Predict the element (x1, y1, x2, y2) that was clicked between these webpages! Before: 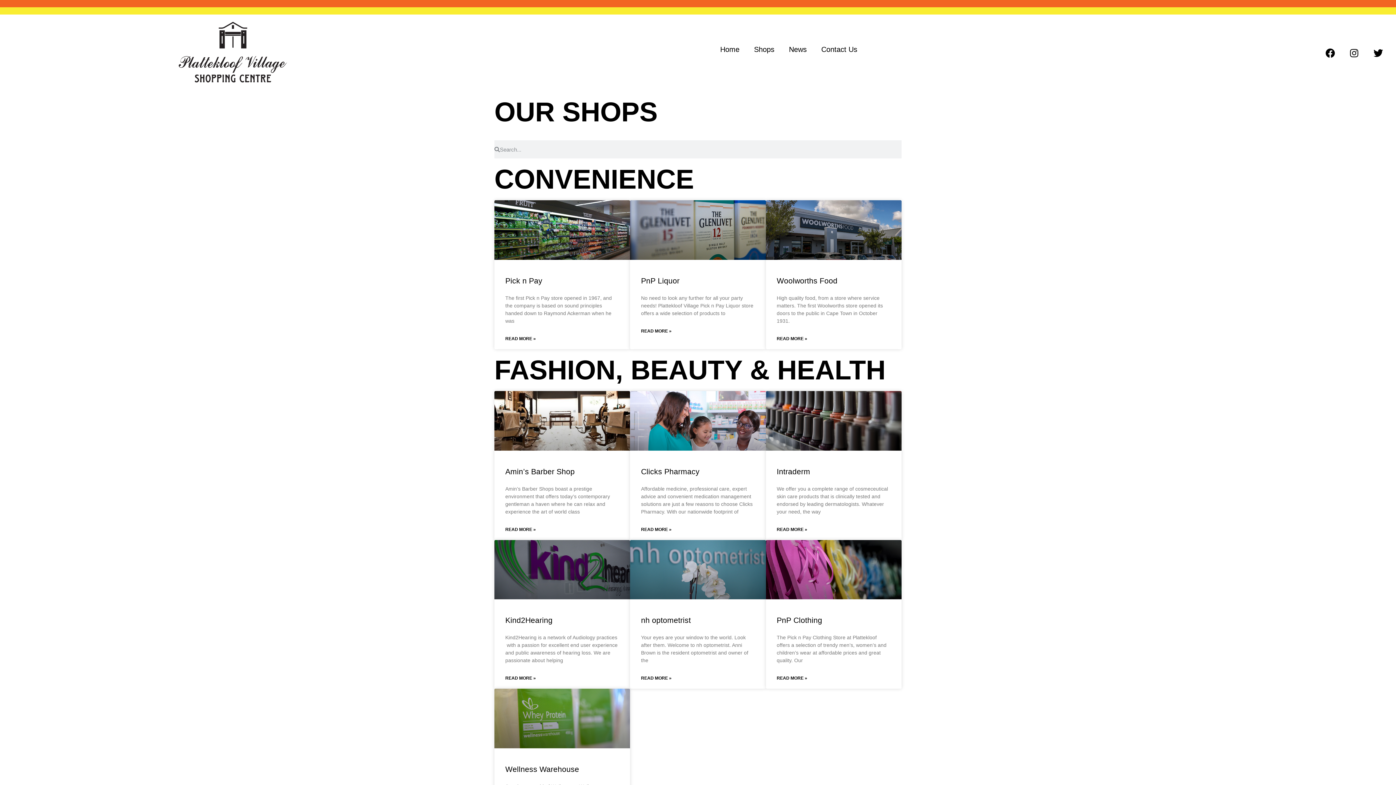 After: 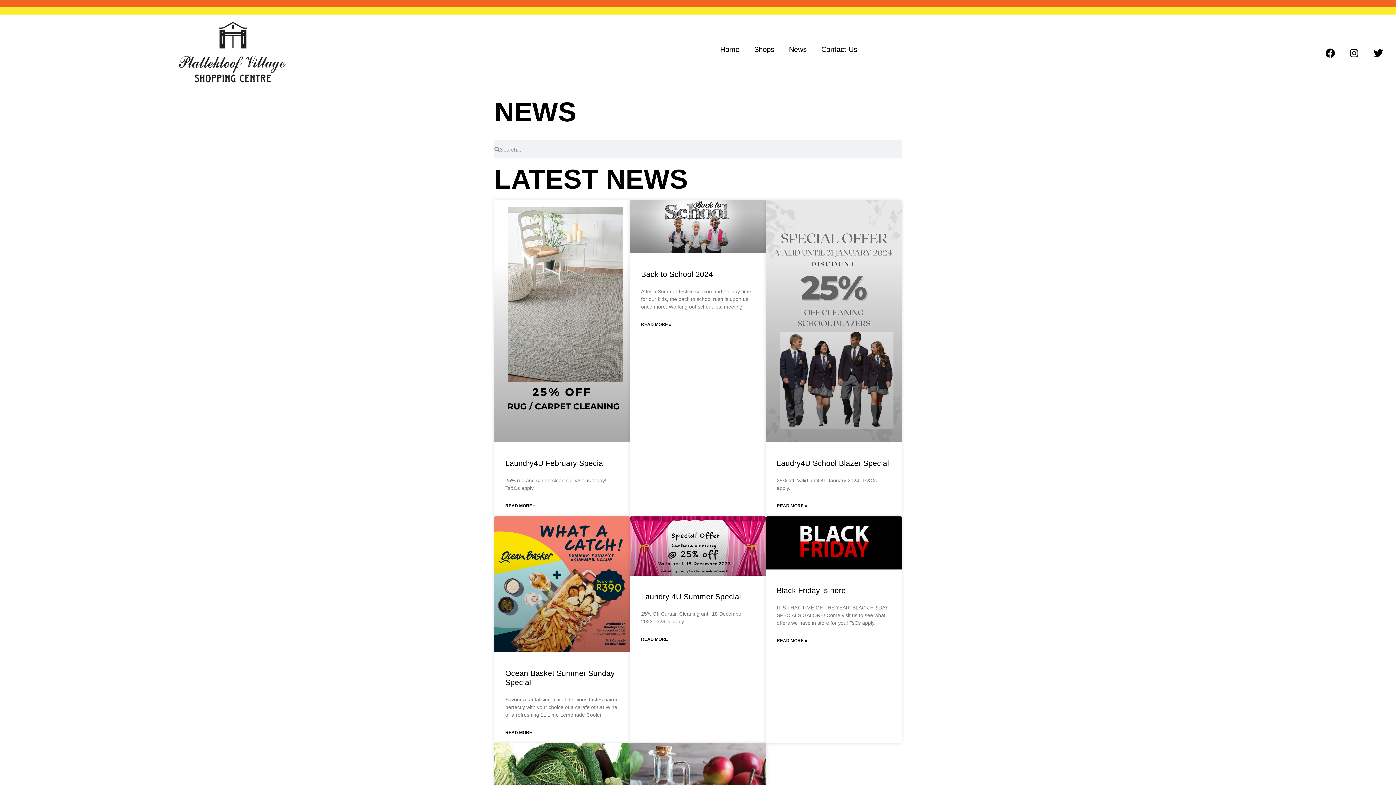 Action: label: News bbox: (781, 40, 814, 57)